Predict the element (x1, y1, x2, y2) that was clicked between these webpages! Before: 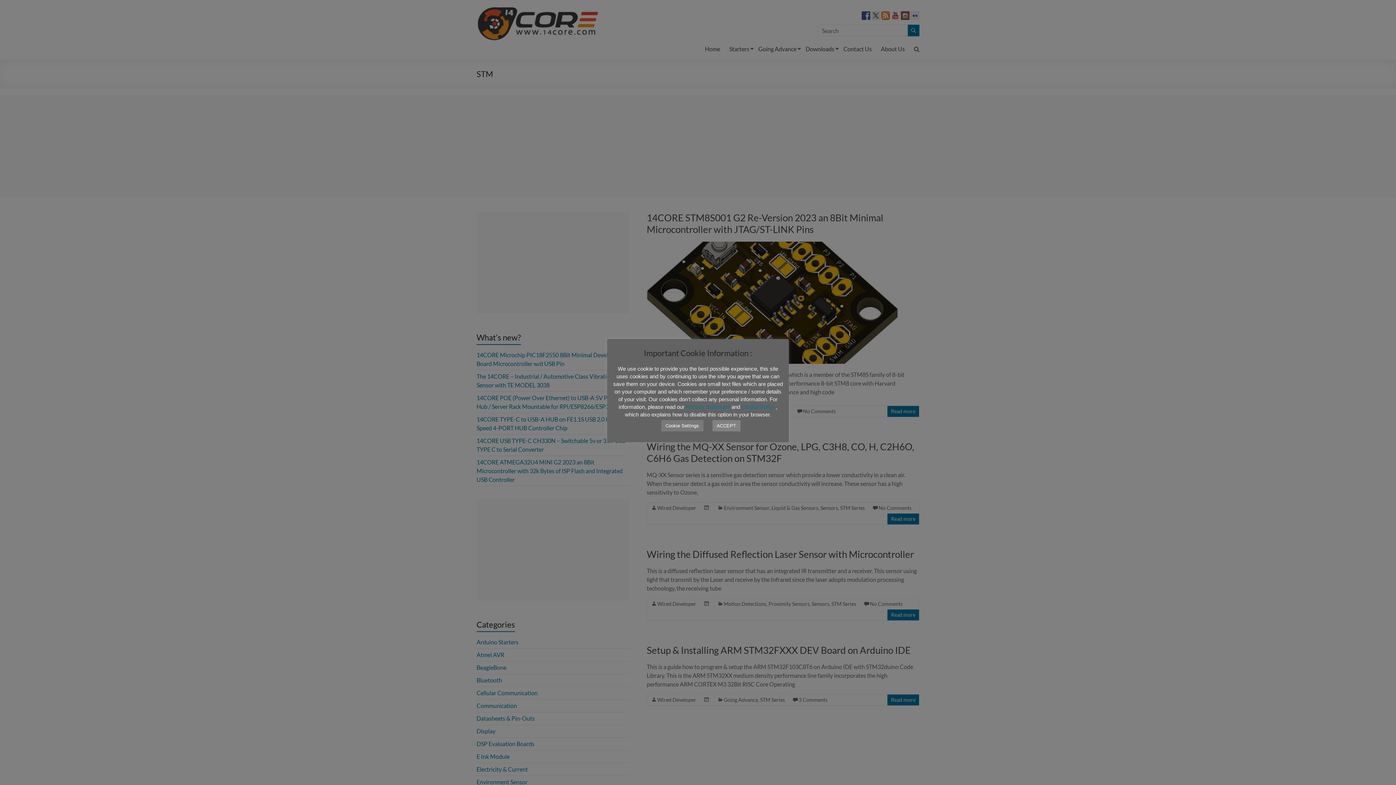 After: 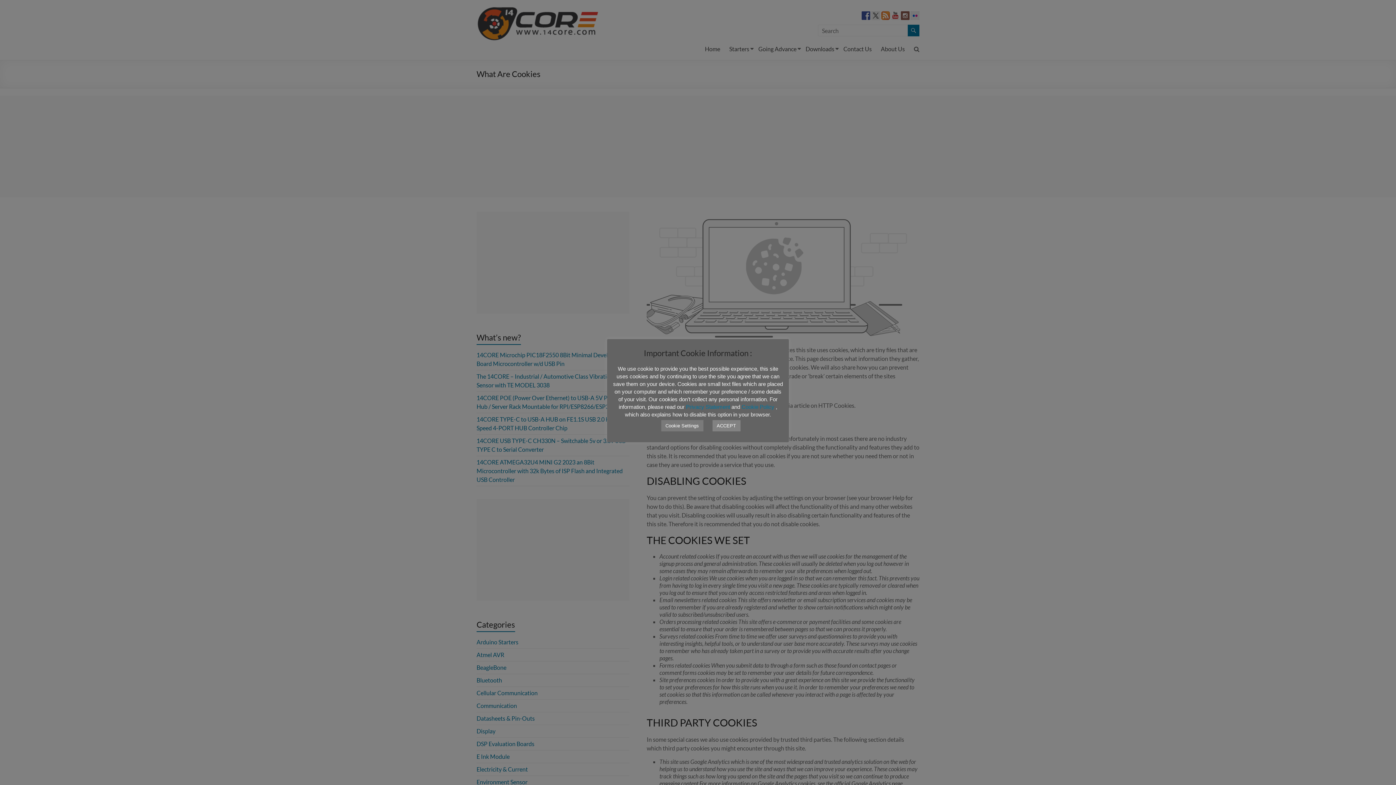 Action: bbox: (741, 404, 776, 410) label: Cookie Policy 